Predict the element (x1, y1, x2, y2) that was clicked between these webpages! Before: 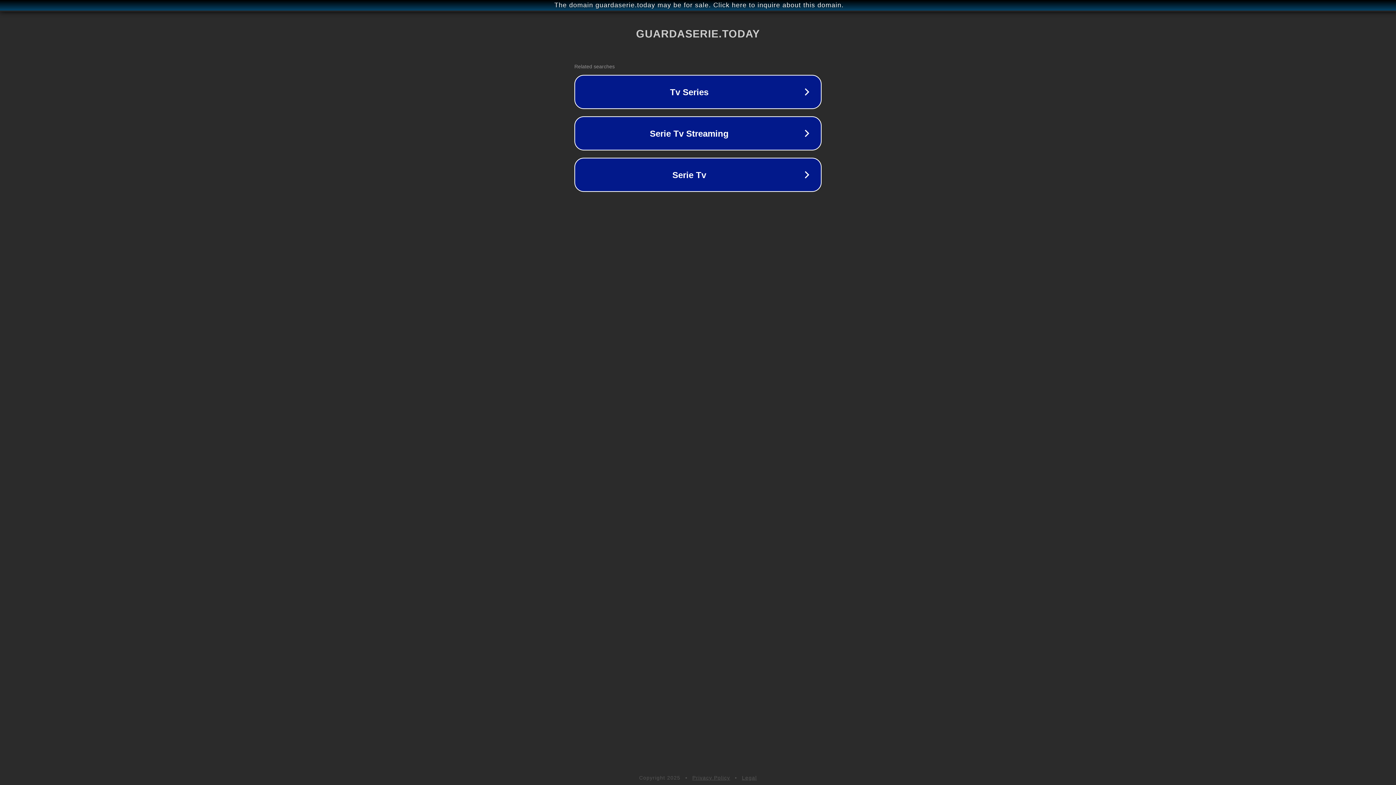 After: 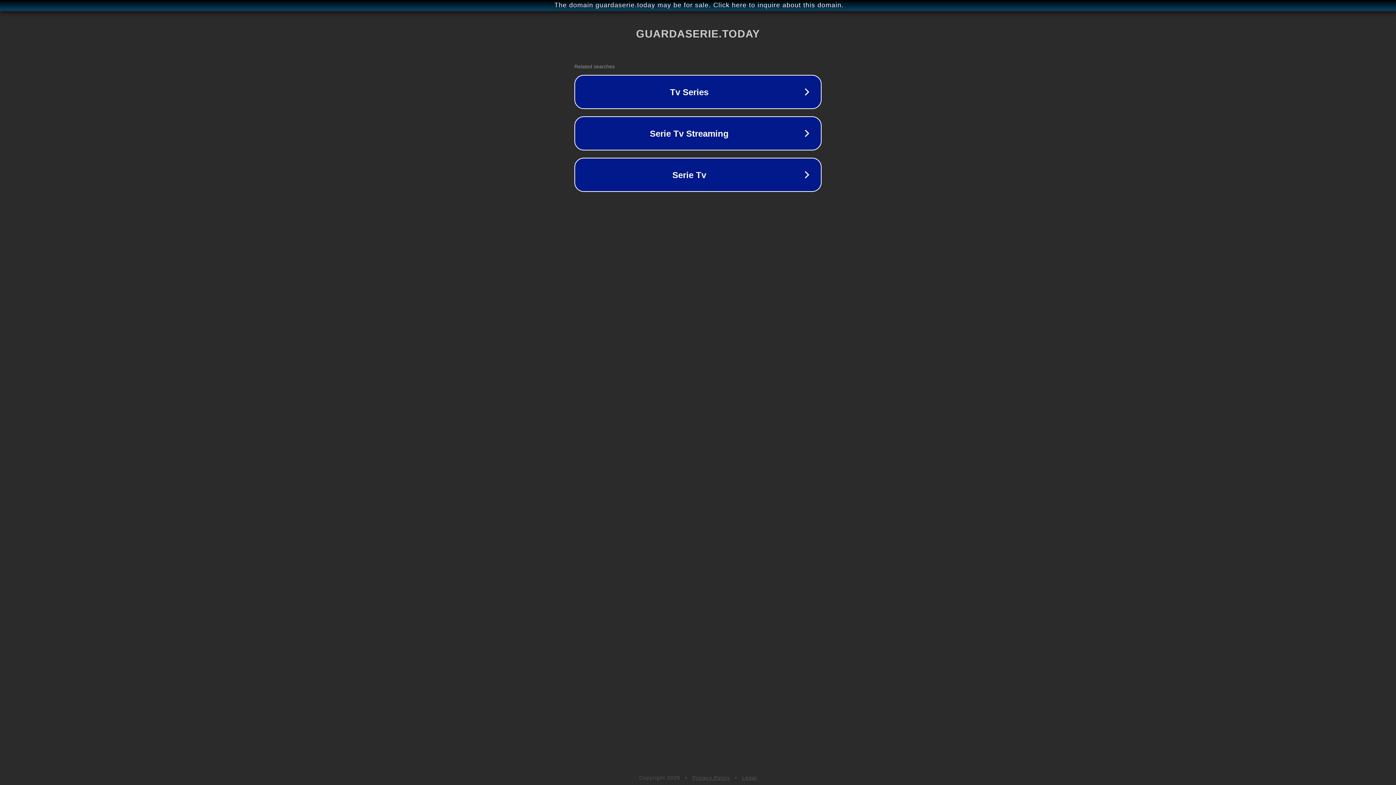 Action: label: Legal bbox: (742, 775, 757, 781)